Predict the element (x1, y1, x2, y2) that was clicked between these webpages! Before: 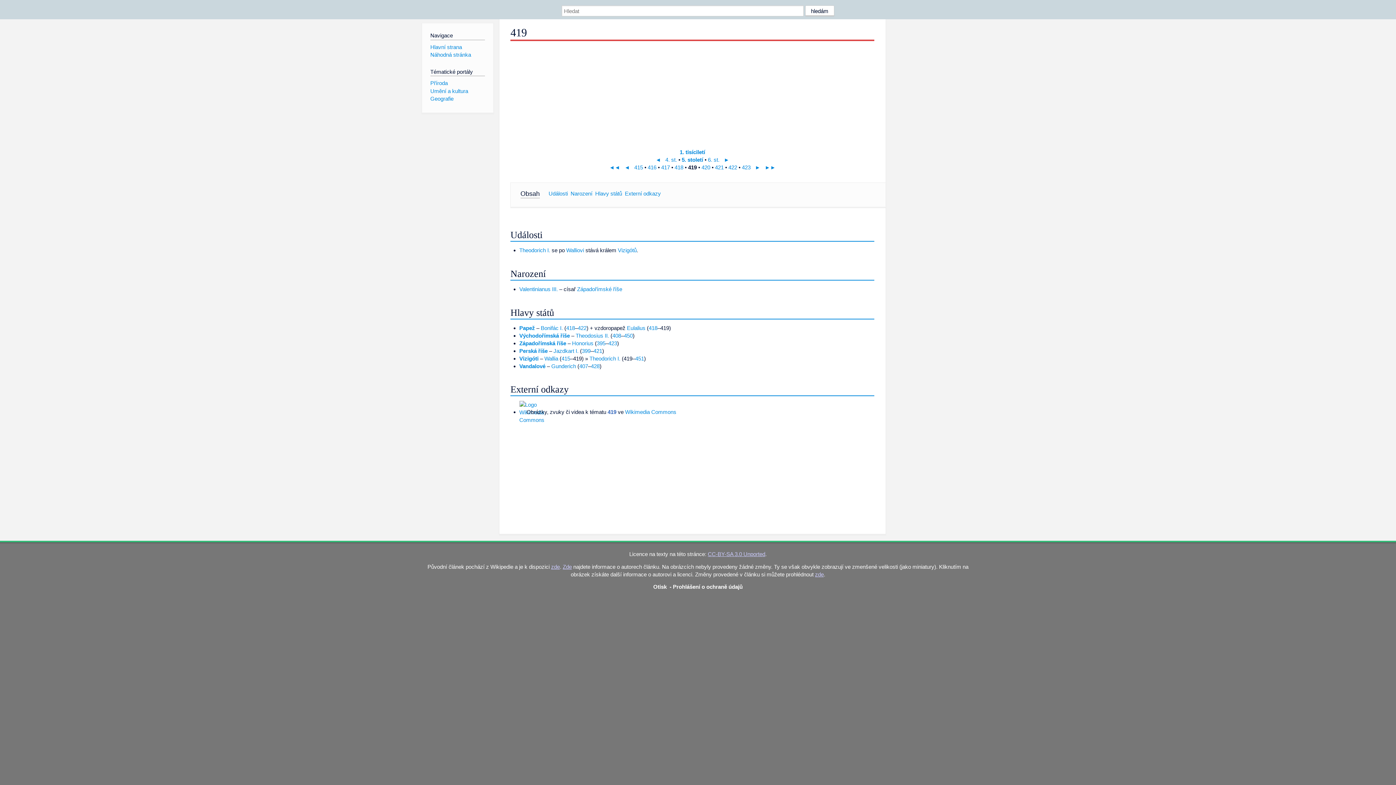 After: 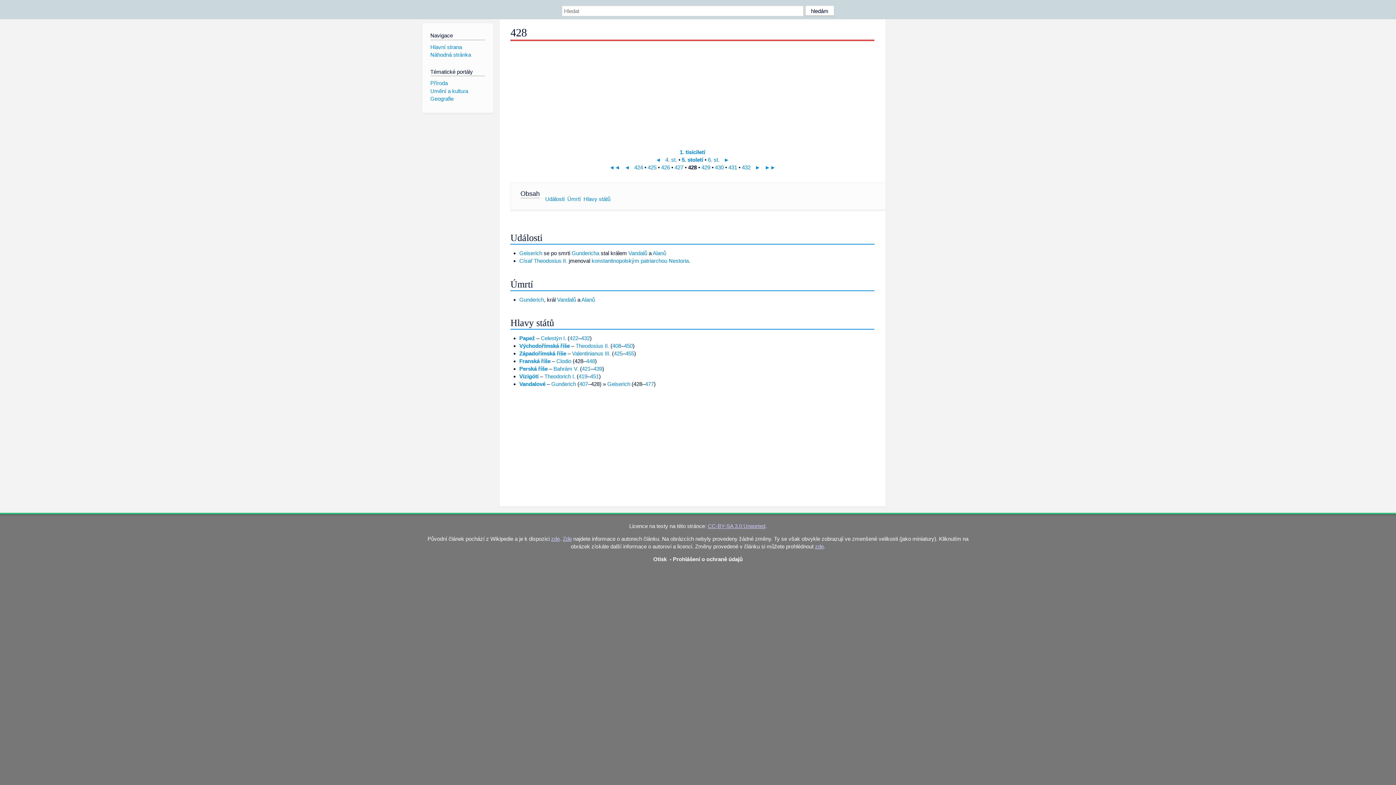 Action: bbox: (591, 363, 599, 369) label: 428